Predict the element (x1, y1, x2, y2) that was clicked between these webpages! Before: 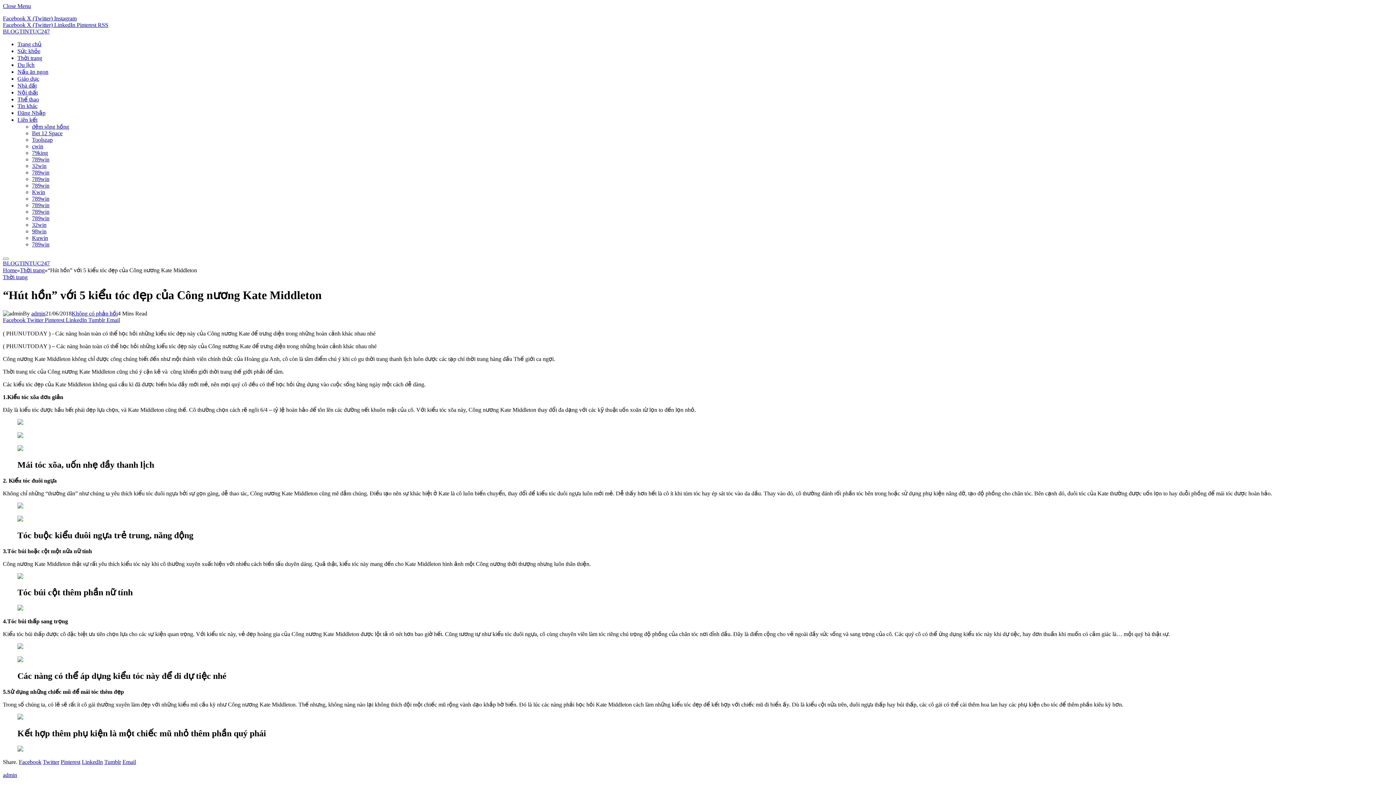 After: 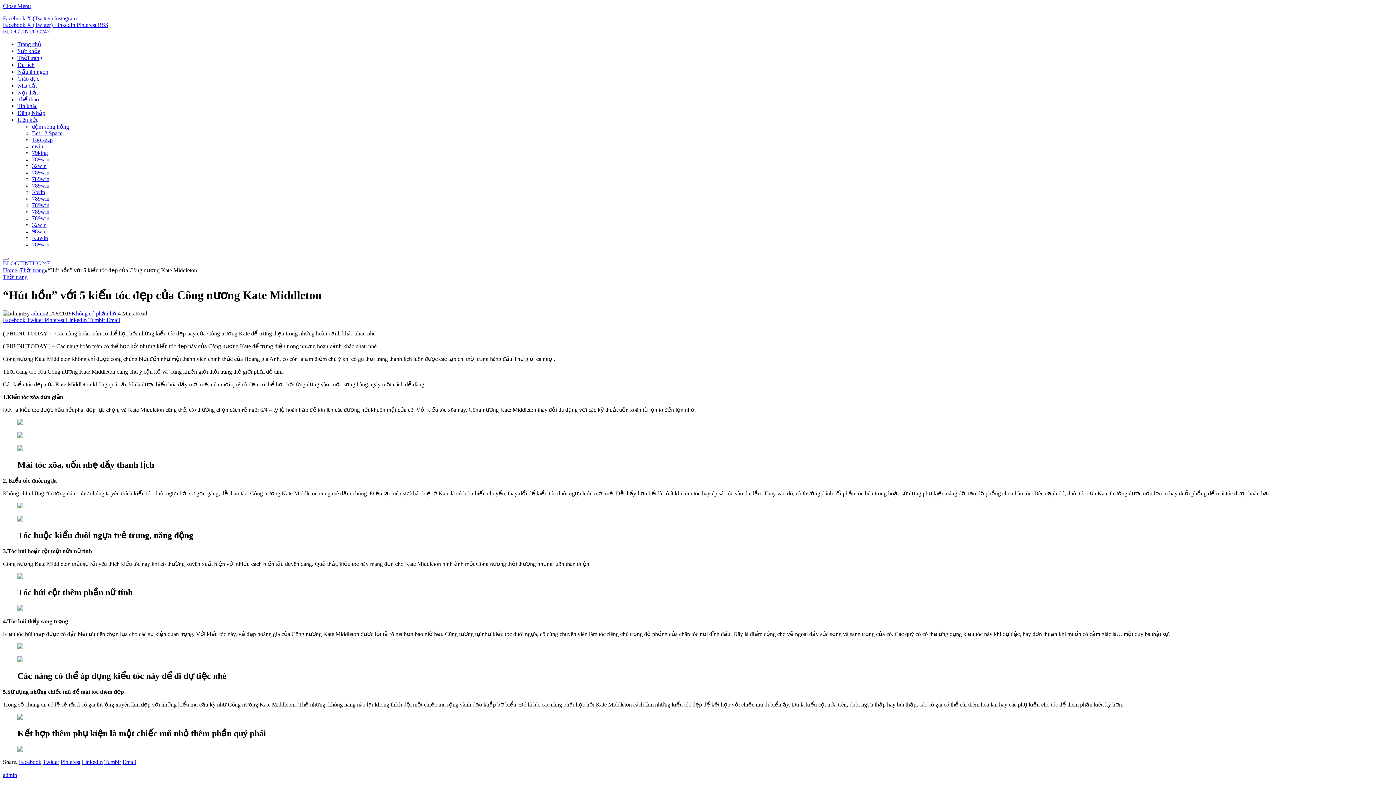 Action: label: Facebook  bbox: (2, 21, 26, 28)